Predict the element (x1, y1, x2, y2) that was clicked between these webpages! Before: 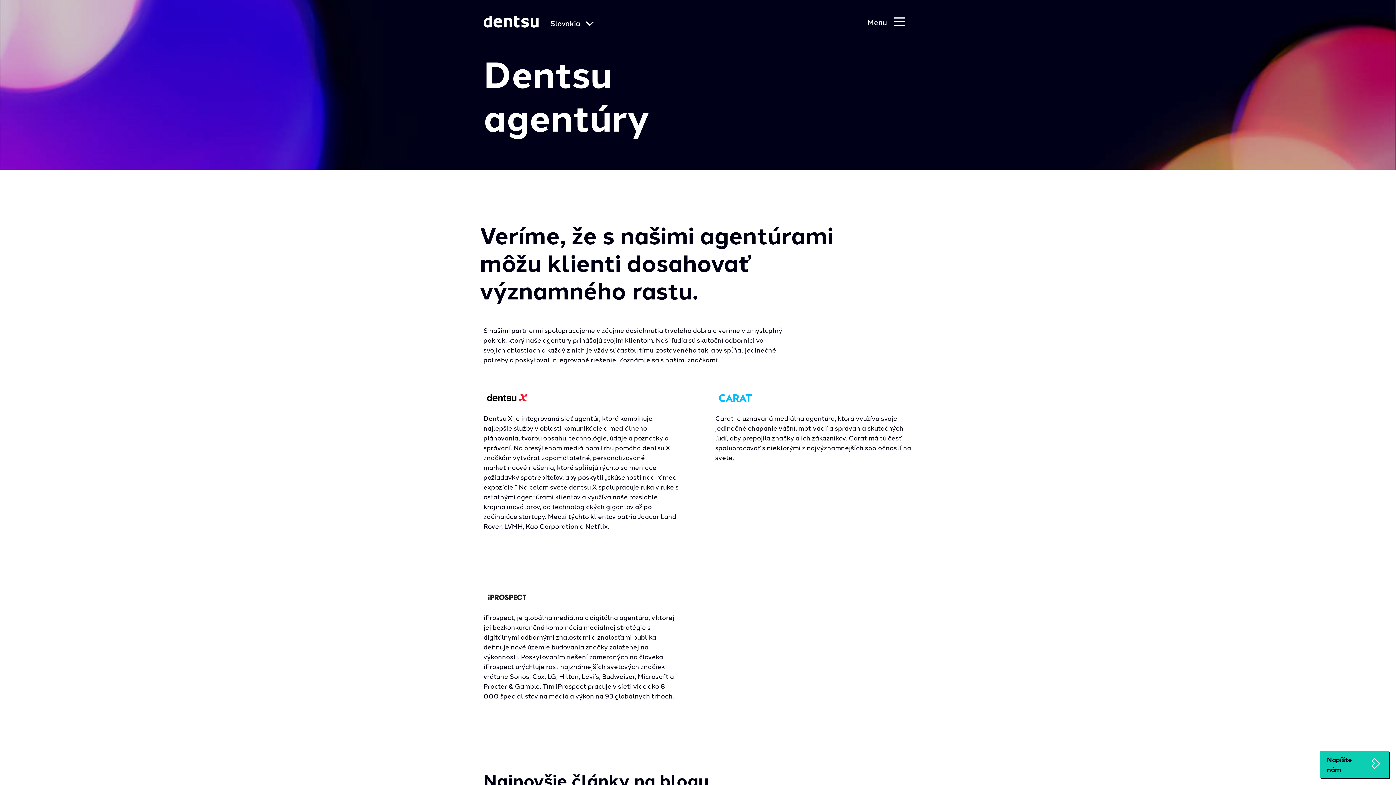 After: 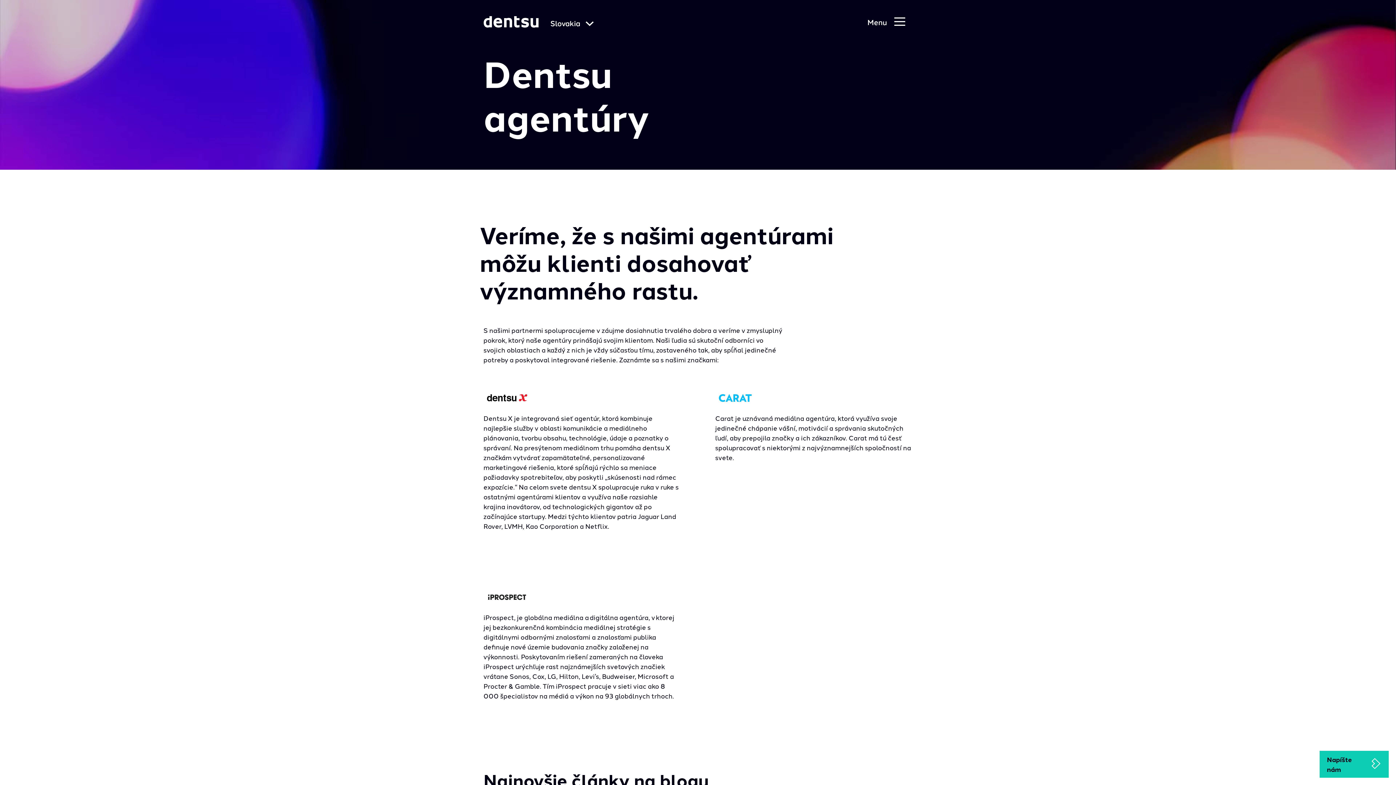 Action: label: Napíšte nám bbox: (1320, 751, 1389, 778)